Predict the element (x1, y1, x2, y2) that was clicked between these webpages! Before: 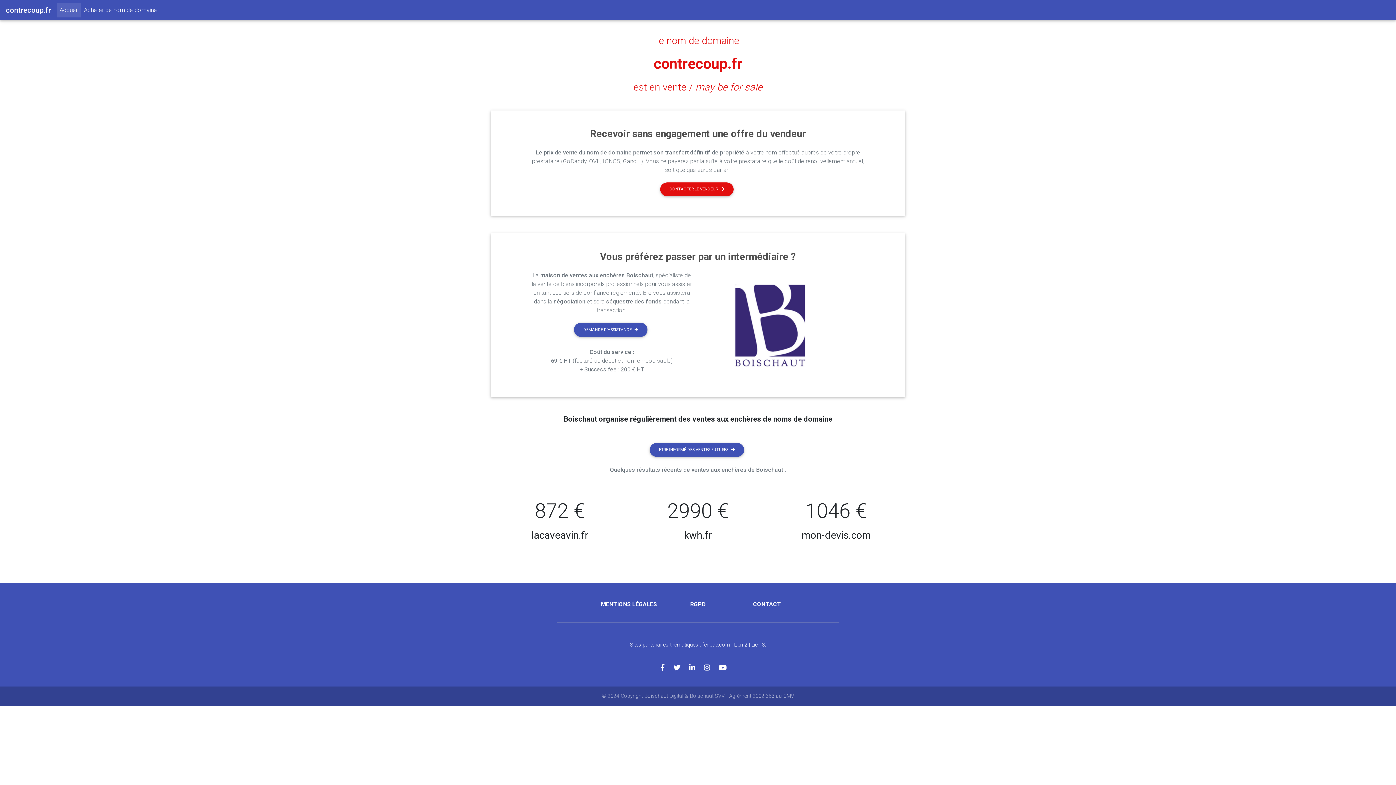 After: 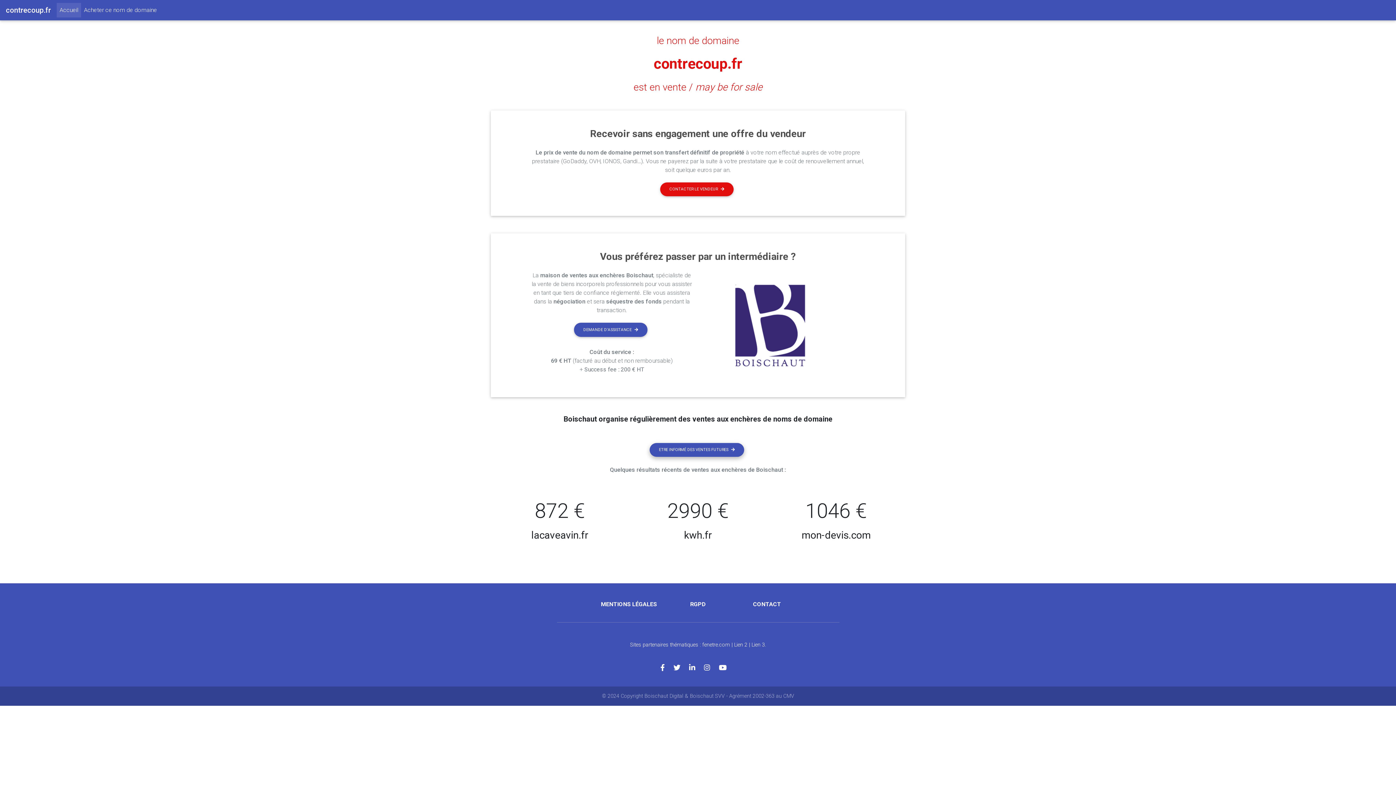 Action: bbox: (649, 443, 744, 457) label: ETRE INFORMÉ DES VENTES FUTURES